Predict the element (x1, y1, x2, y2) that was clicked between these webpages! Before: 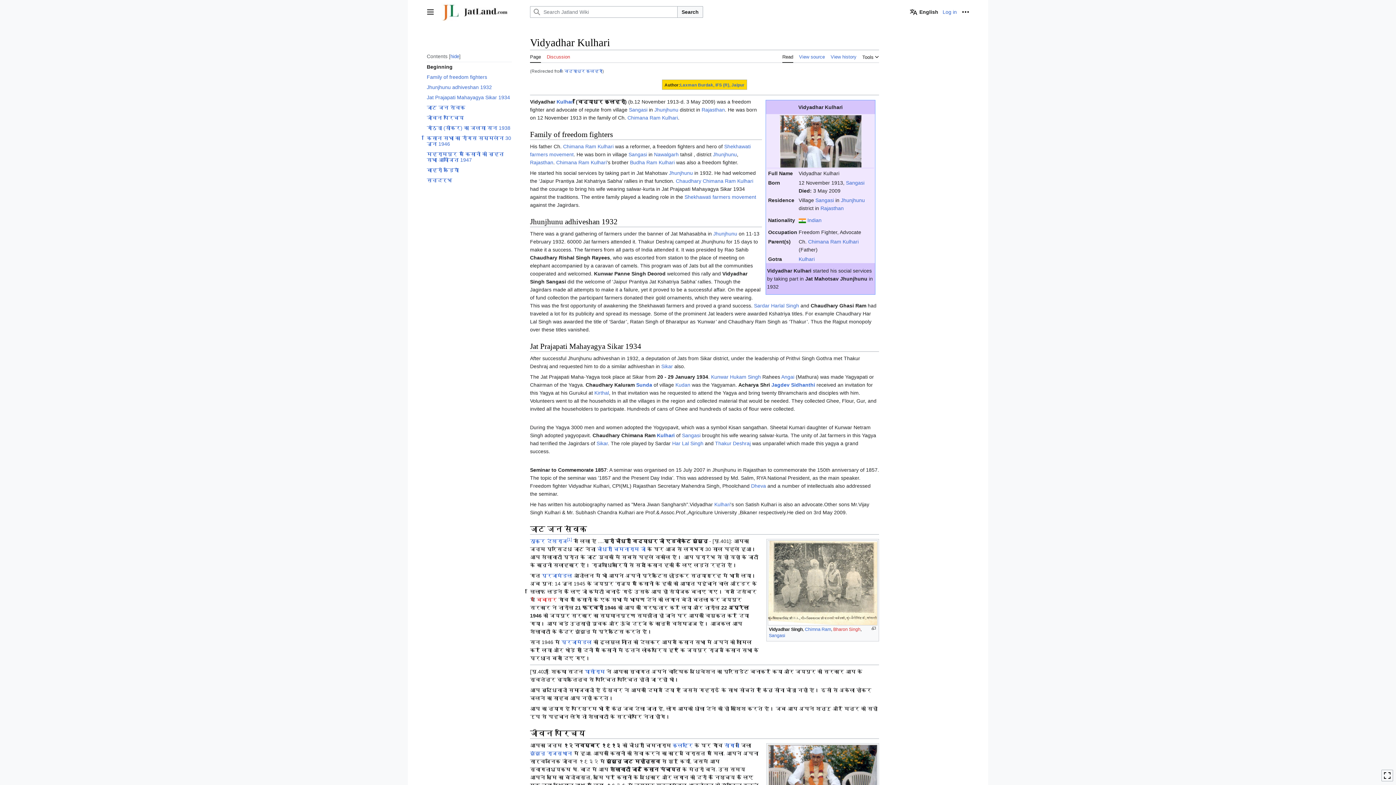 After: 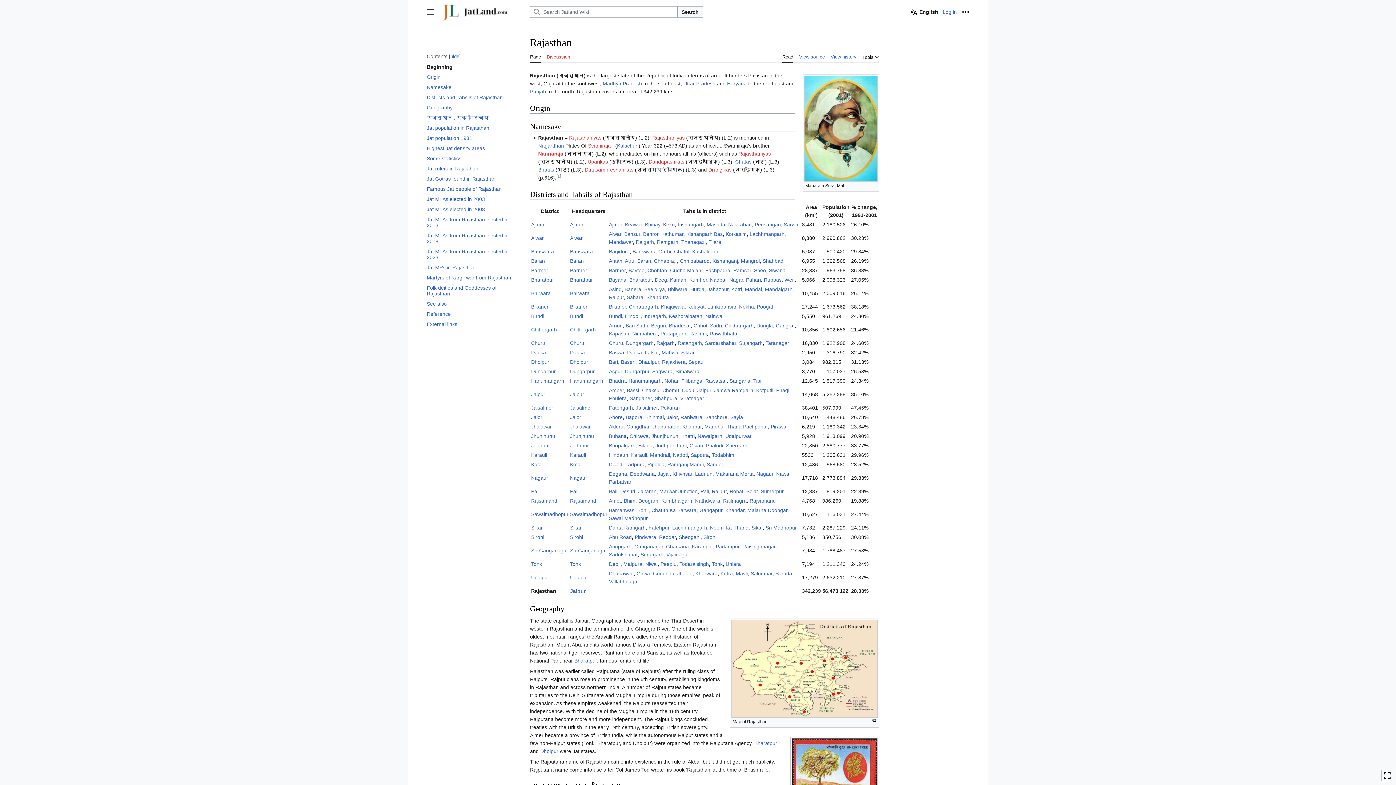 Action: label: Rajasthan bbox: (530, 159, 553, 165)